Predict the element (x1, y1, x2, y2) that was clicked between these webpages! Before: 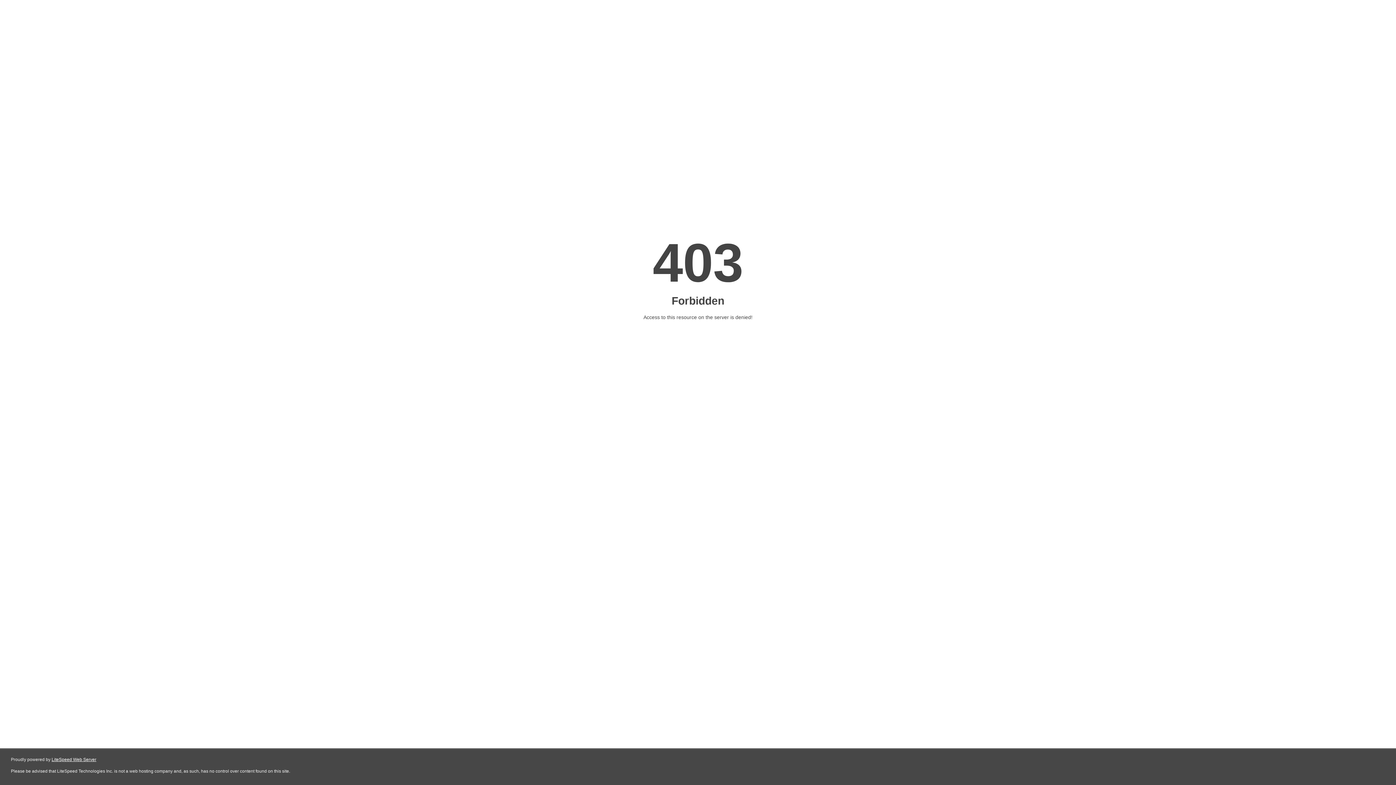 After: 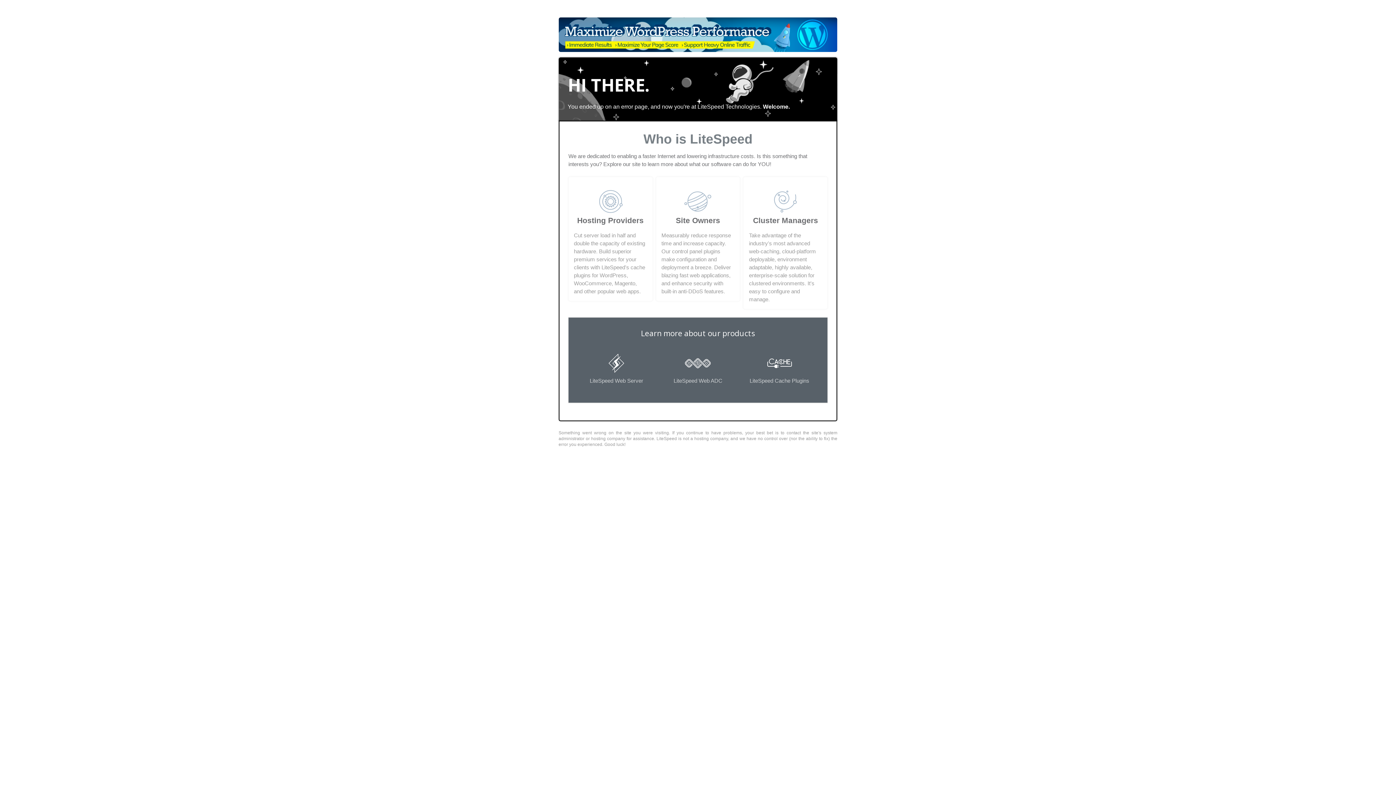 Action: label: LiteSpeed Web Server bbox: (51, 757, 96, 762)